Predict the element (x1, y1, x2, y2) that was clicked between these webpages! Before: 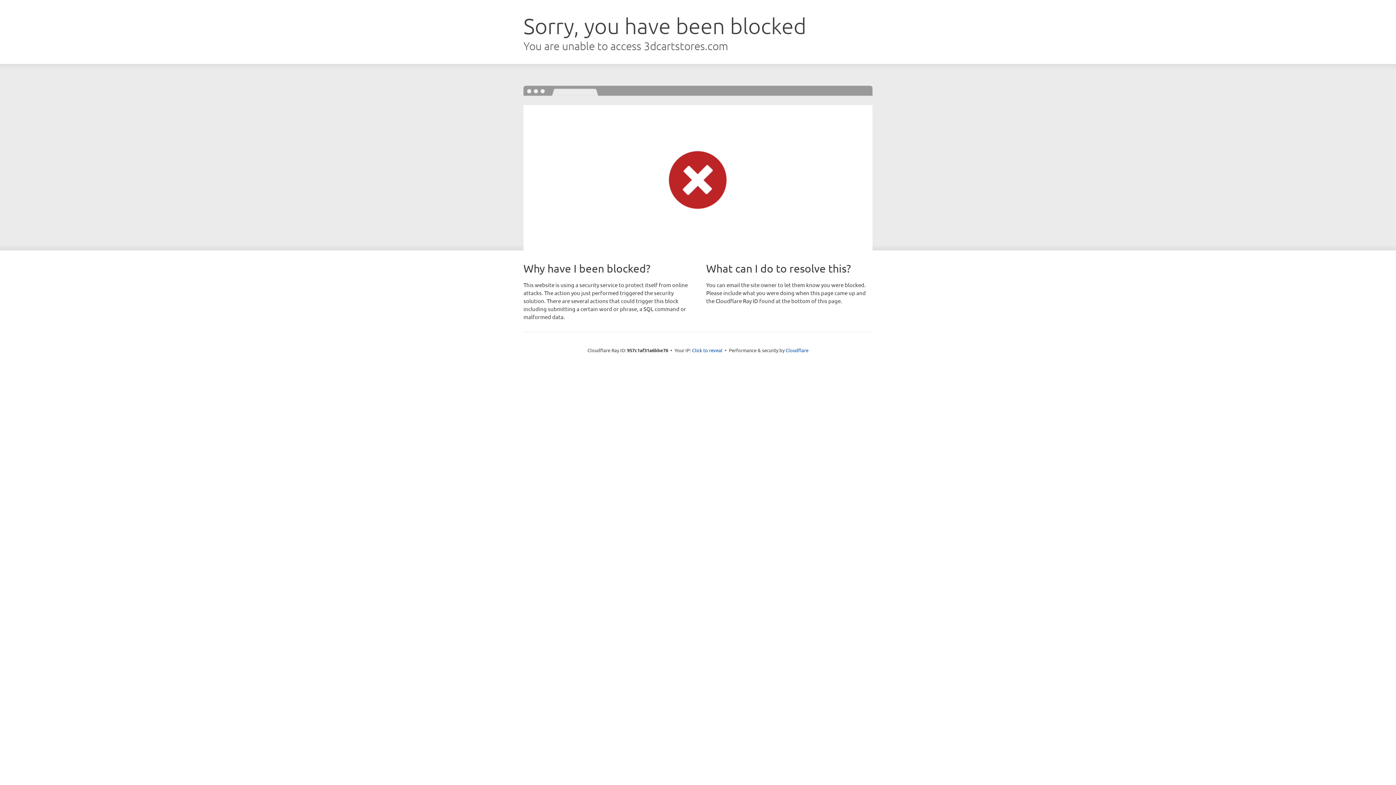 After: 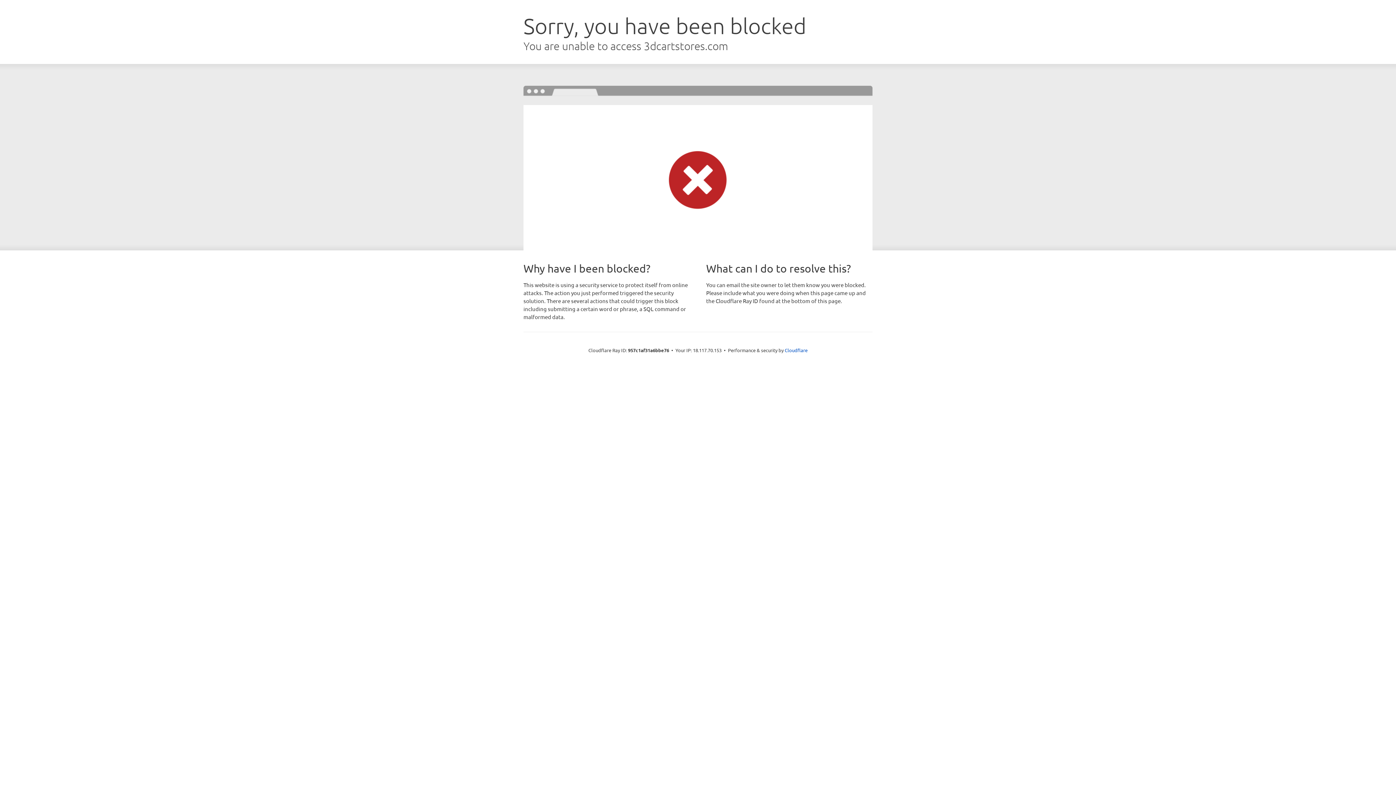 Action: label: Click to reveal bbox: (692, 346, 722, 353)